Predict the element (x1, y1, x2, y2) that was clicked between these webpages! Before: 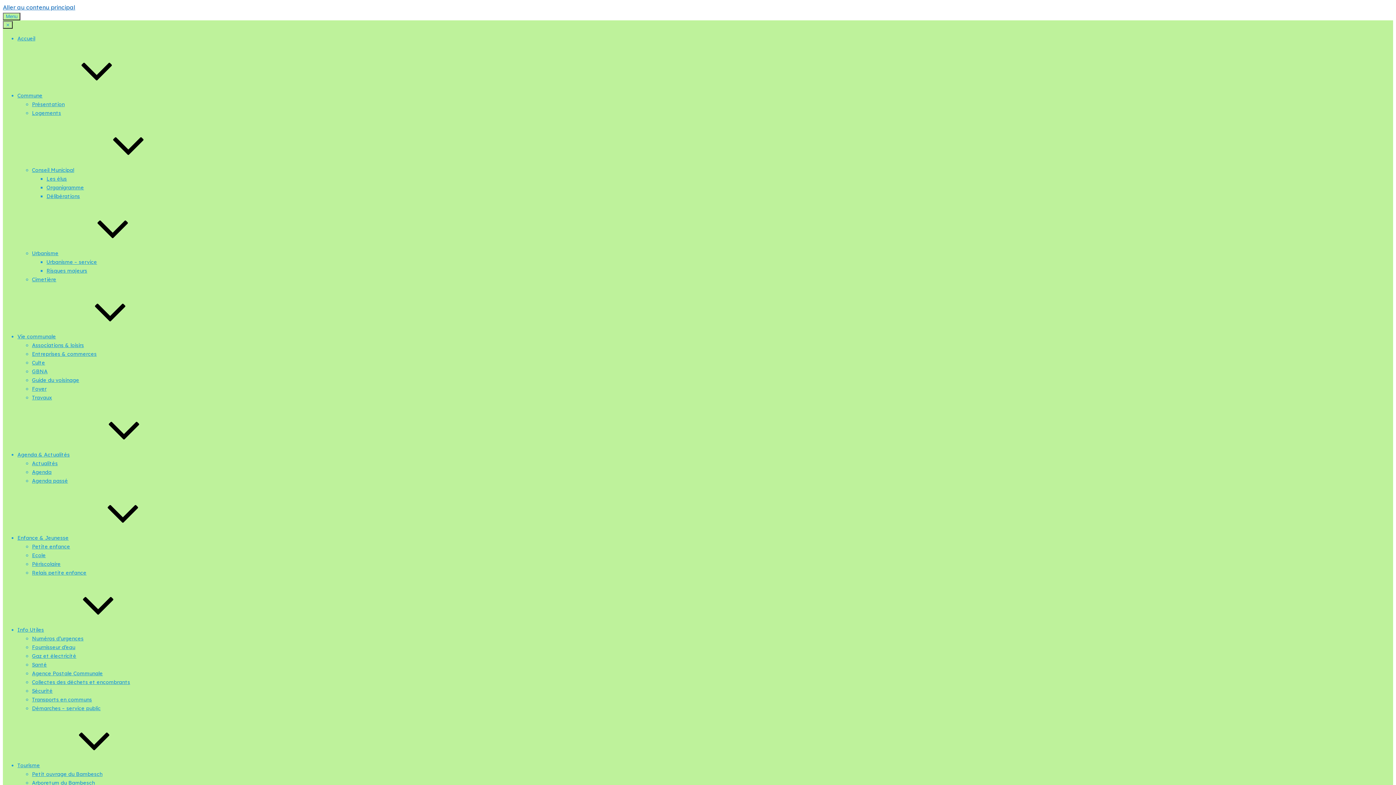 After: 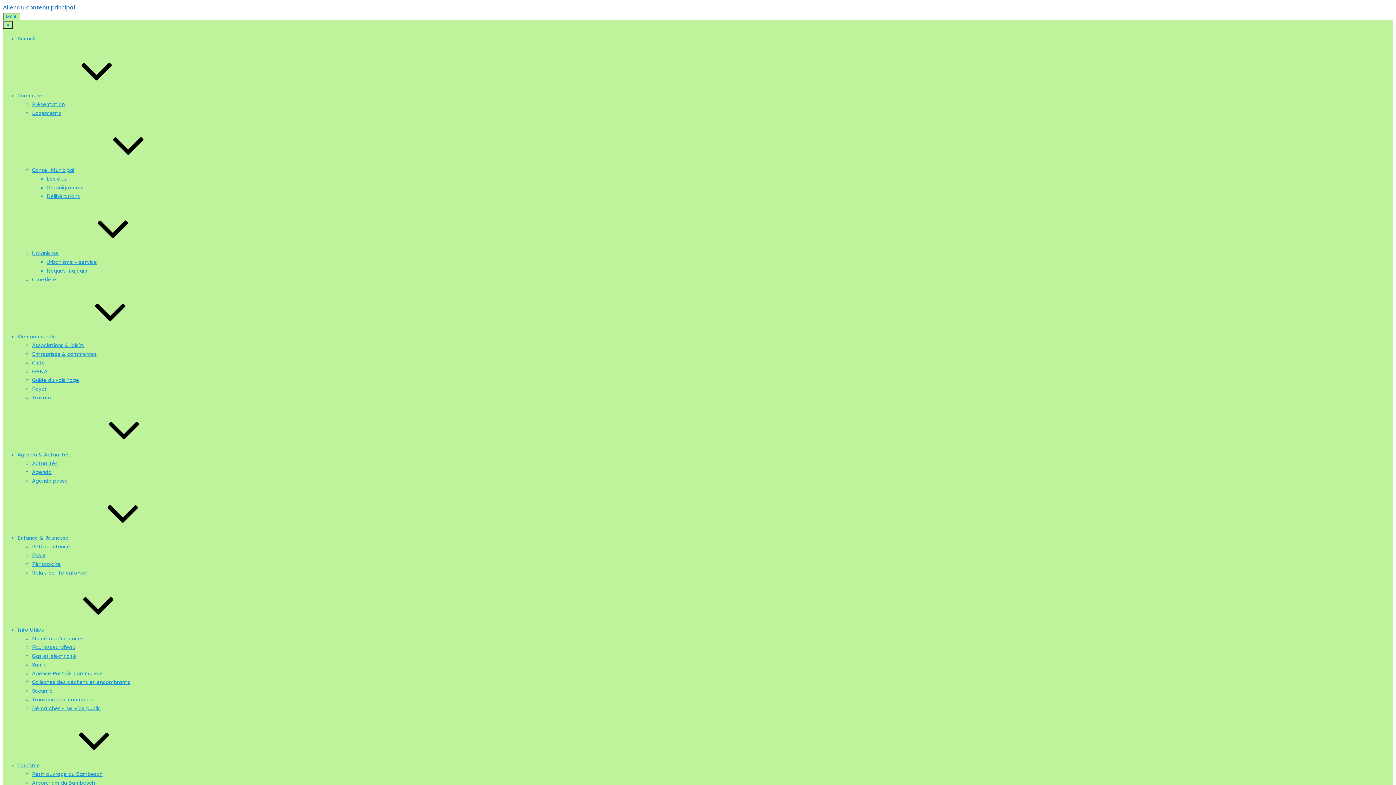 Action: label: Ecole bbox: (32, 552, 45, 558)